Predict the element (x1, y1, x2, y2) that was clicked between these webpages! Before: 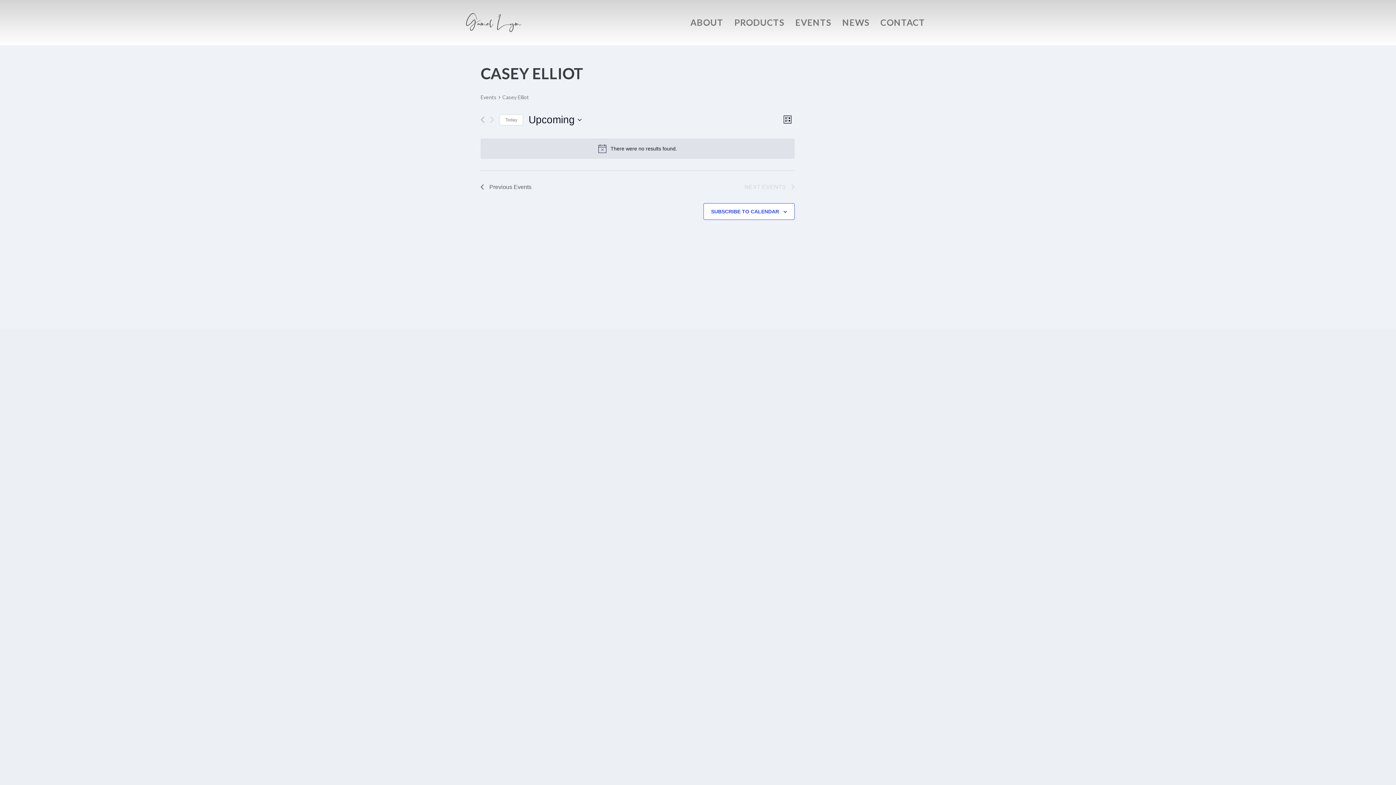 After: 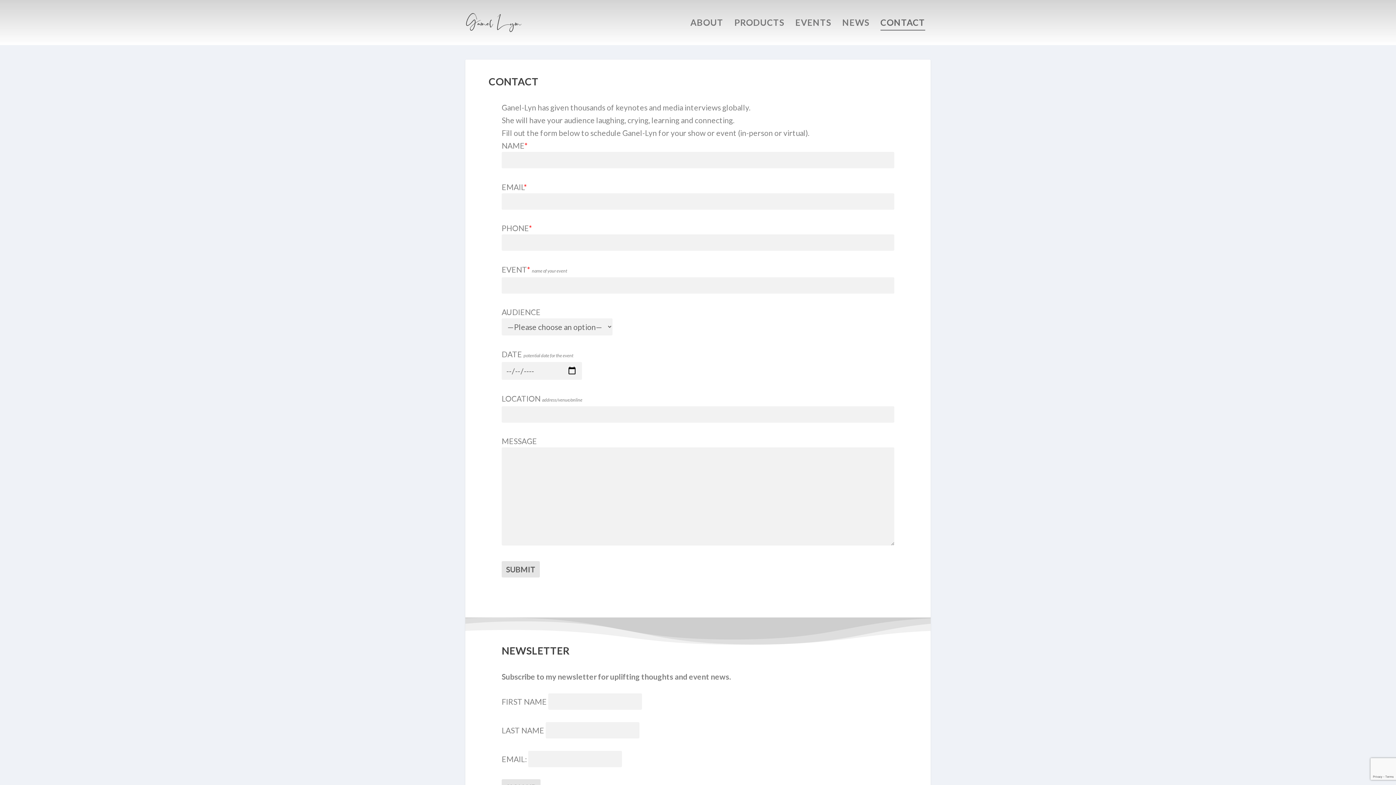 Action: bbox: (880, 19, 925, 45) label: CONTACT